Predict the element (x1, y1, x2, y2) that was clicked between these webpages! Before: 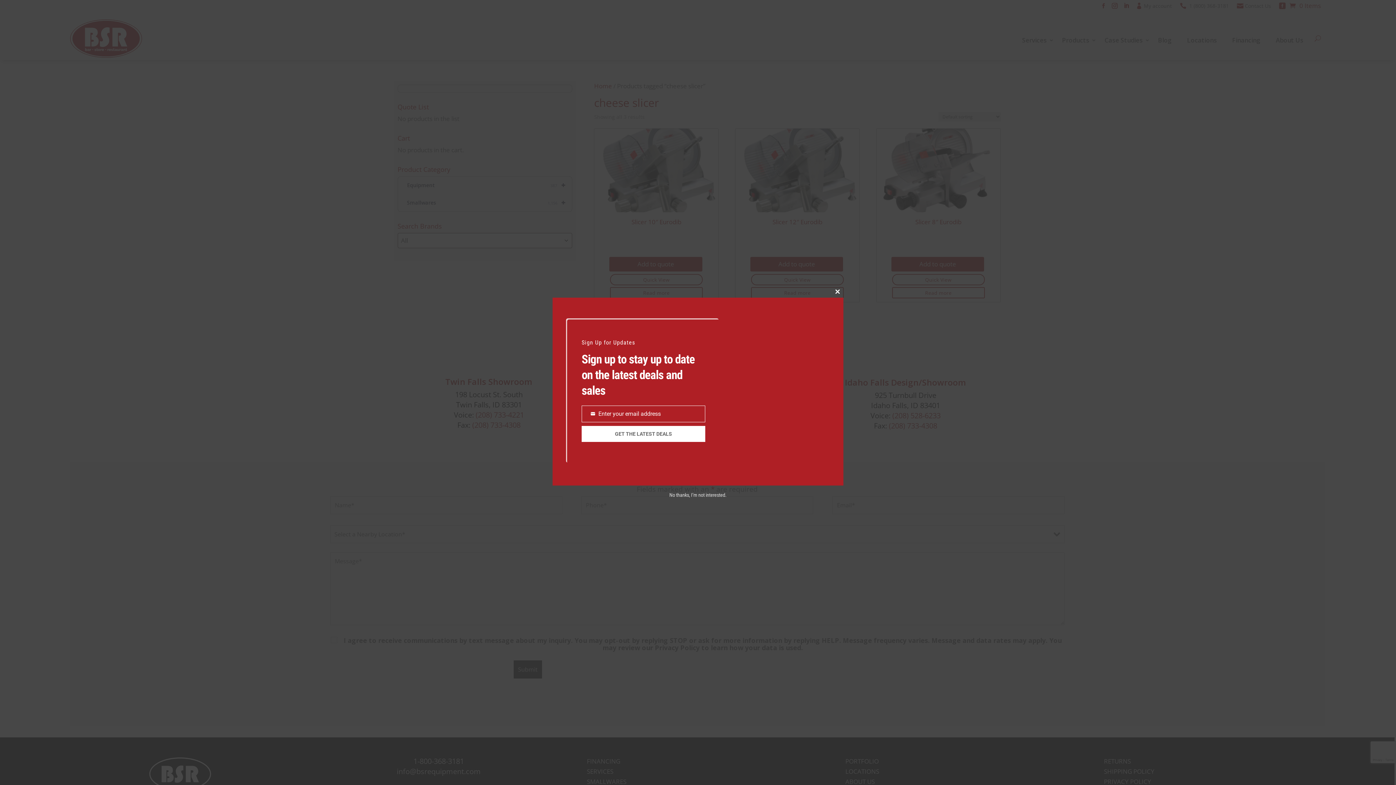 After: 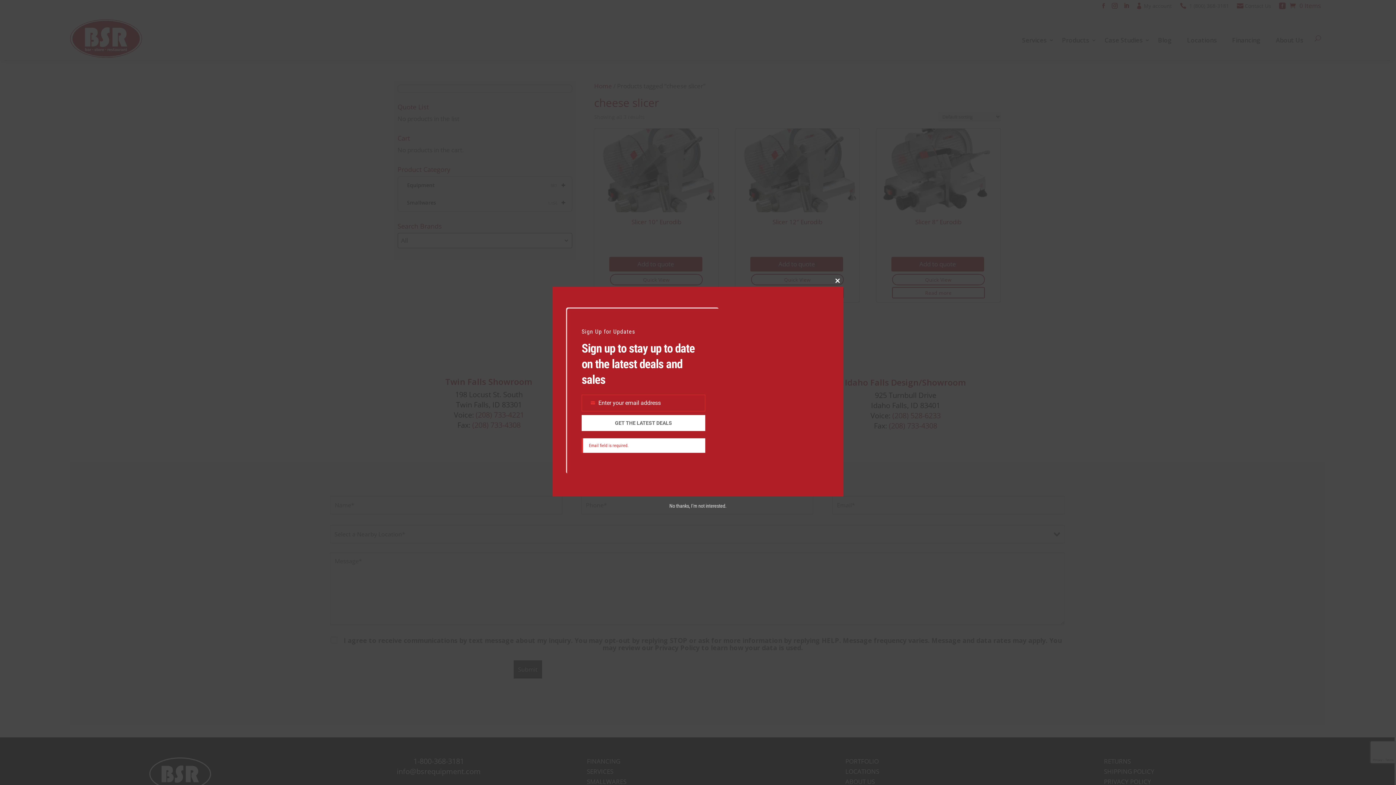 Action: bbox: (581, 426, 705, 442) label: GET THE LATEST DEALS